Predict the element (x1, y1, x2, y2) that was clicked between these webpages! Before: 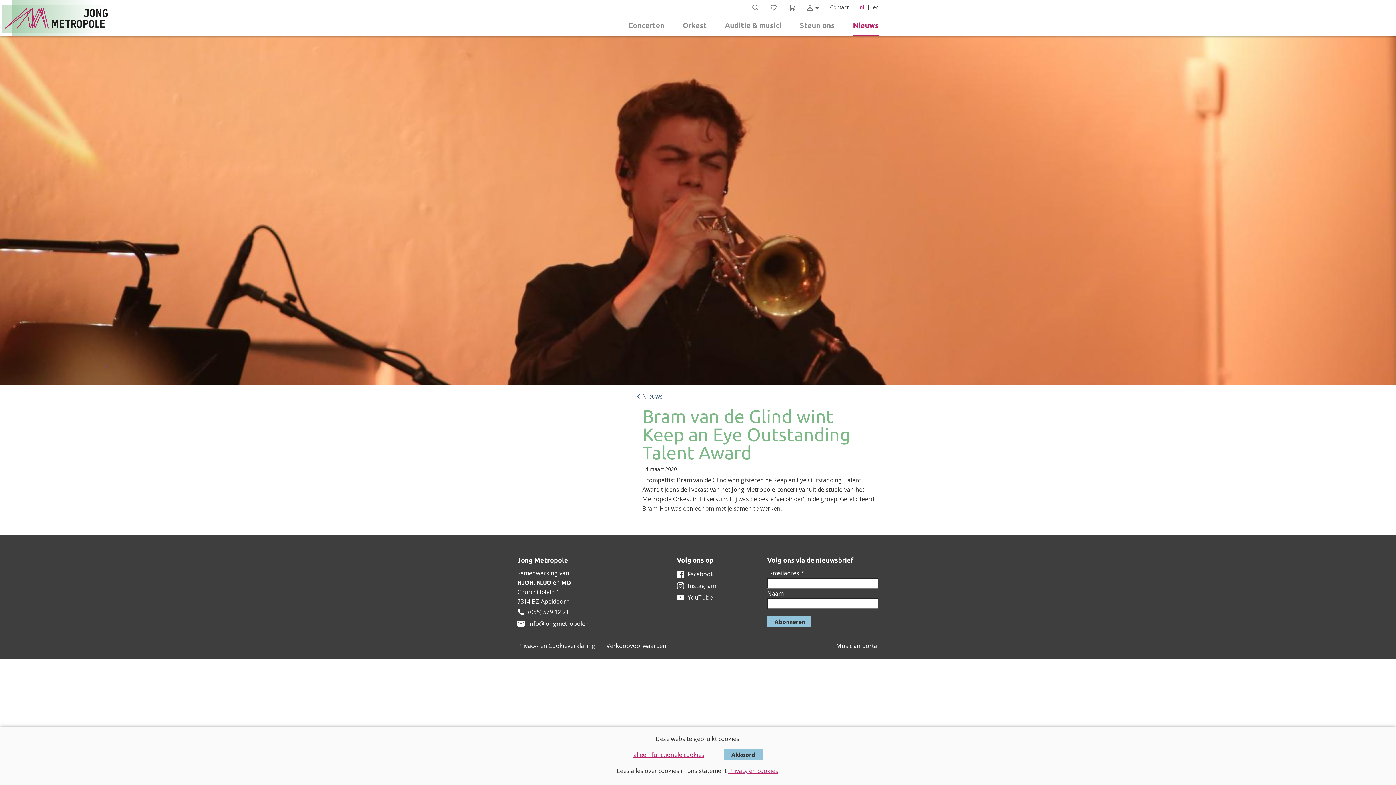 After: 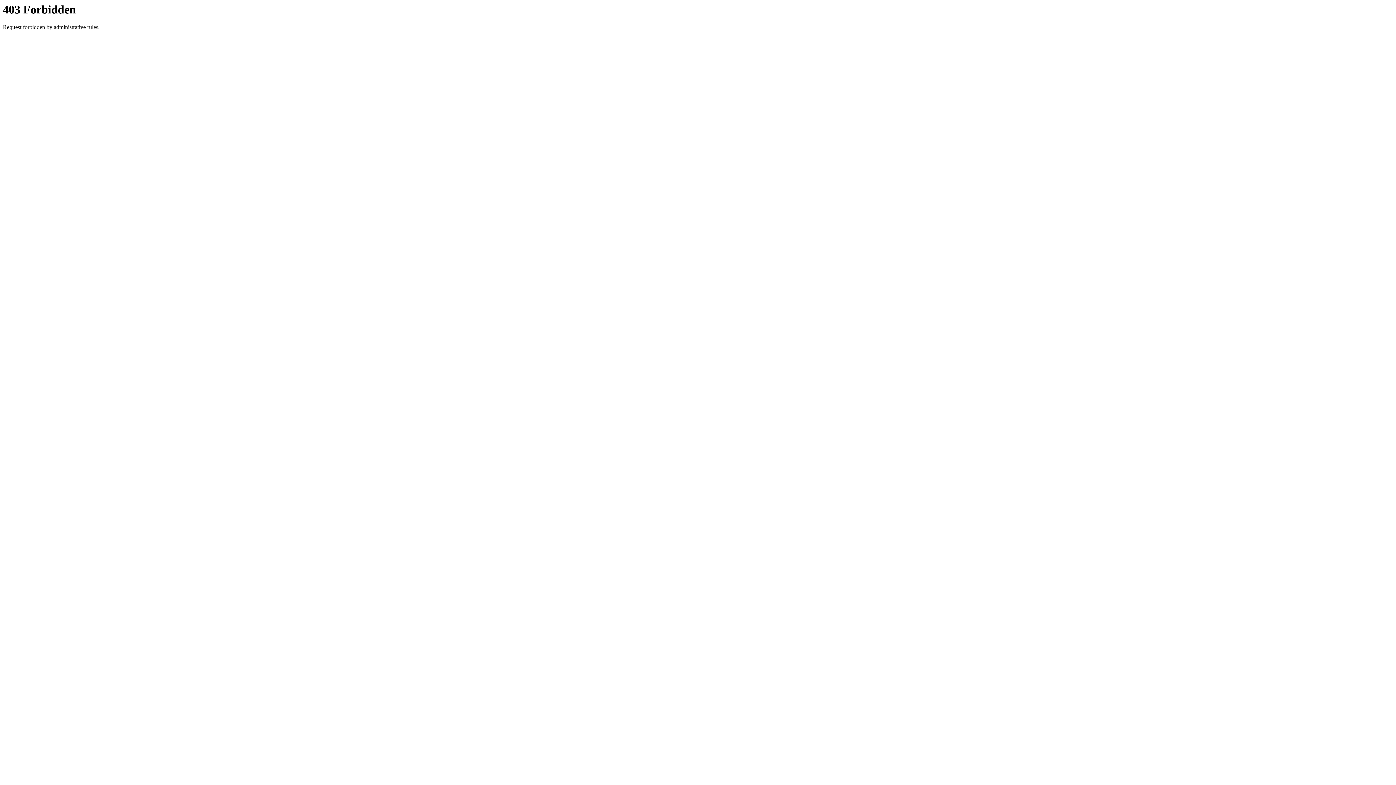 Action: label: NJJO bbox: (536, 579, 551, 586)